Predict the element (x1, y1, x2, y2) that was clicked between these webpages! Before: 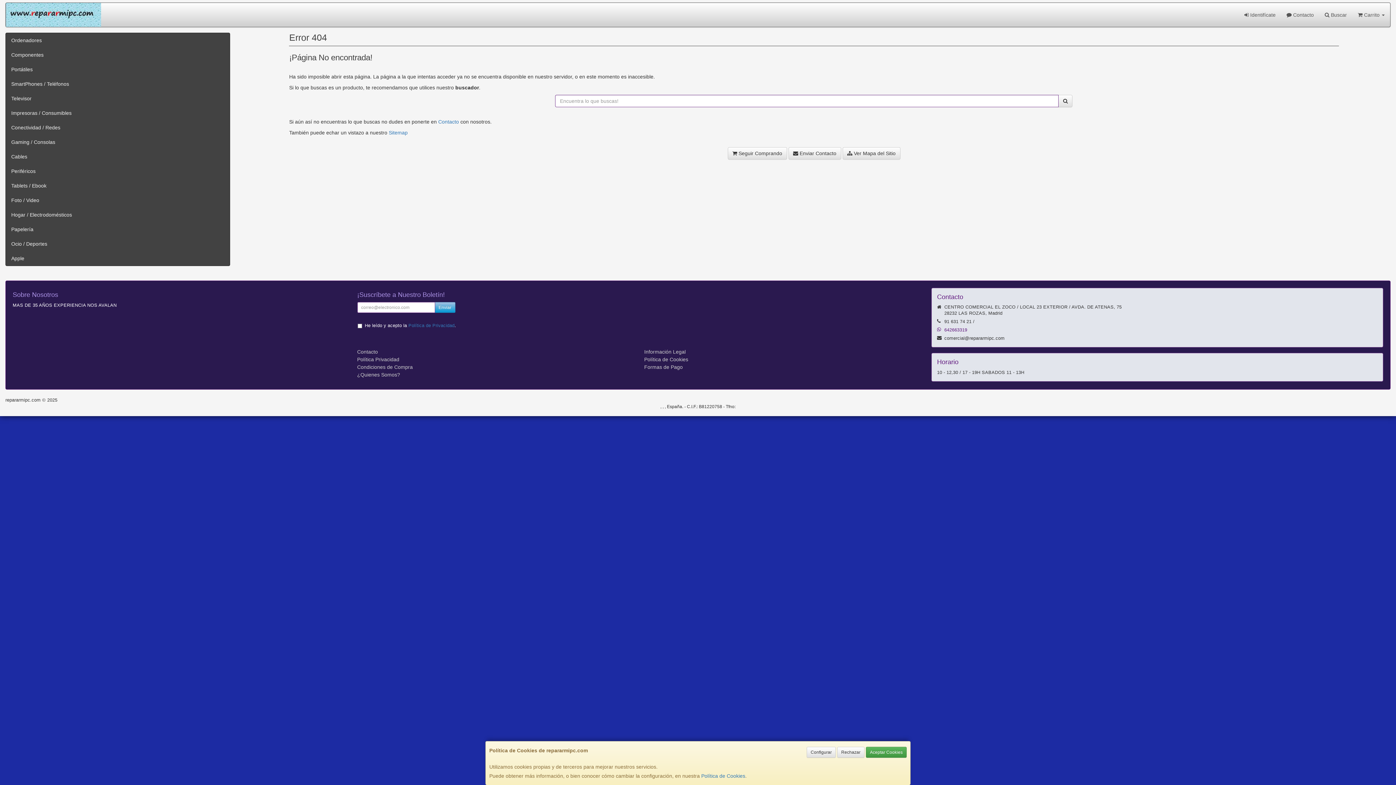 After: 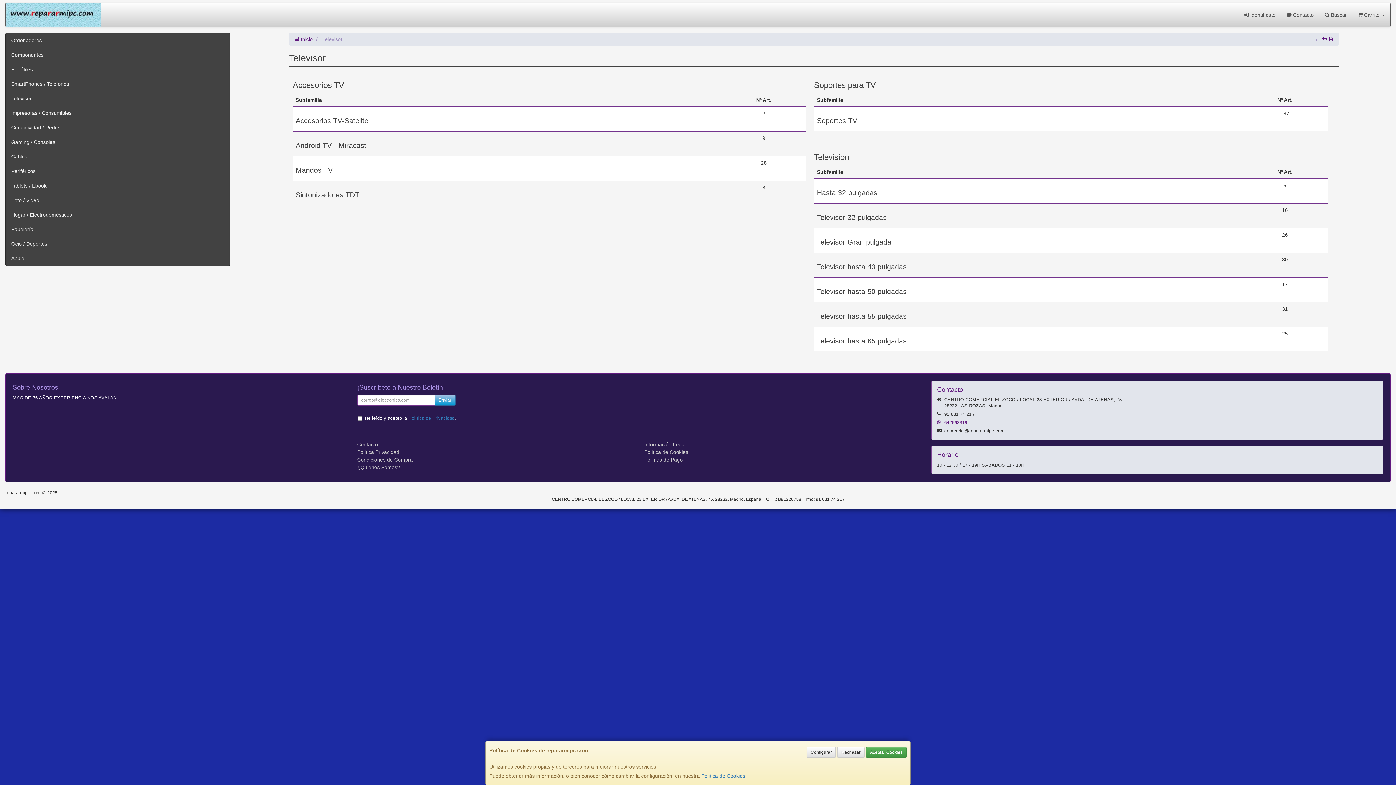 Action: bbox: (5, 91, 229, 105) label: Televisor